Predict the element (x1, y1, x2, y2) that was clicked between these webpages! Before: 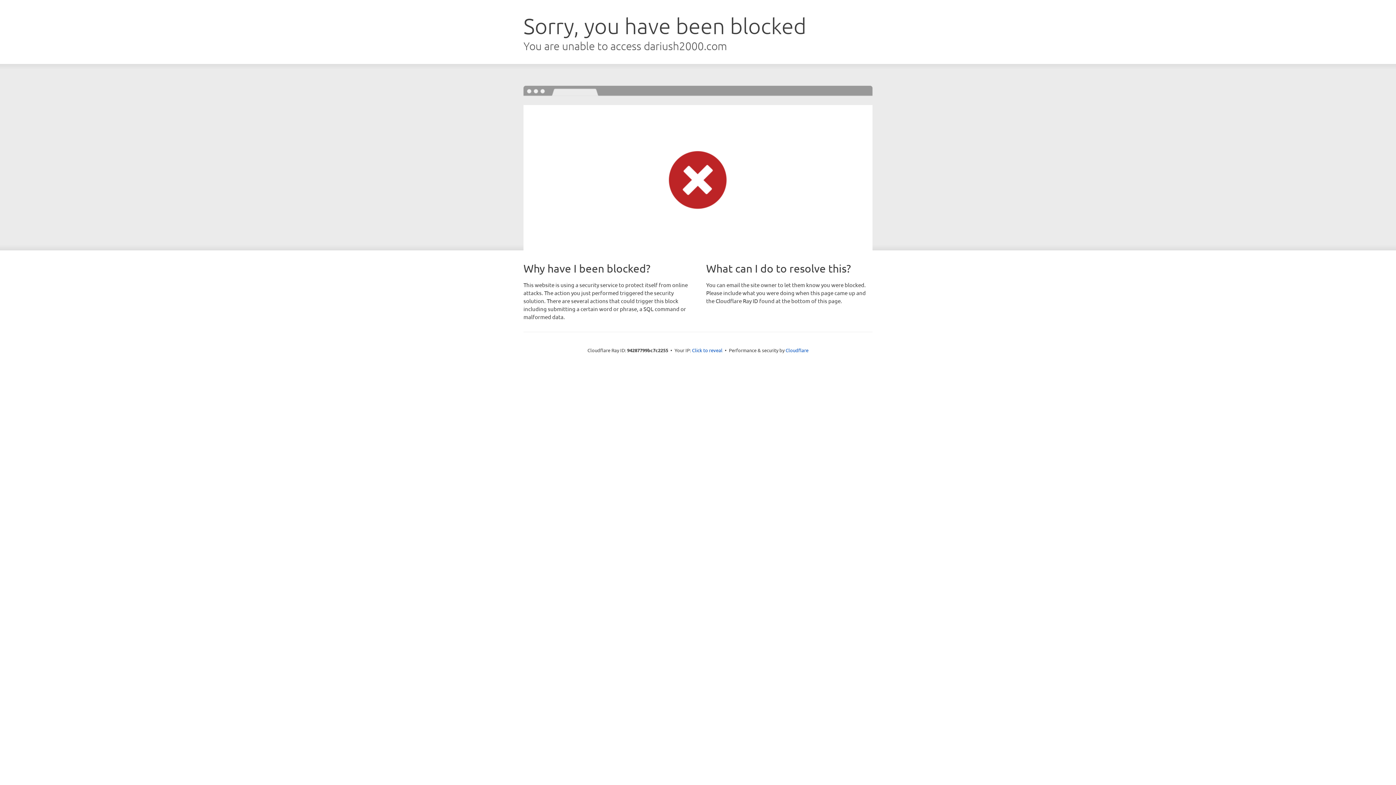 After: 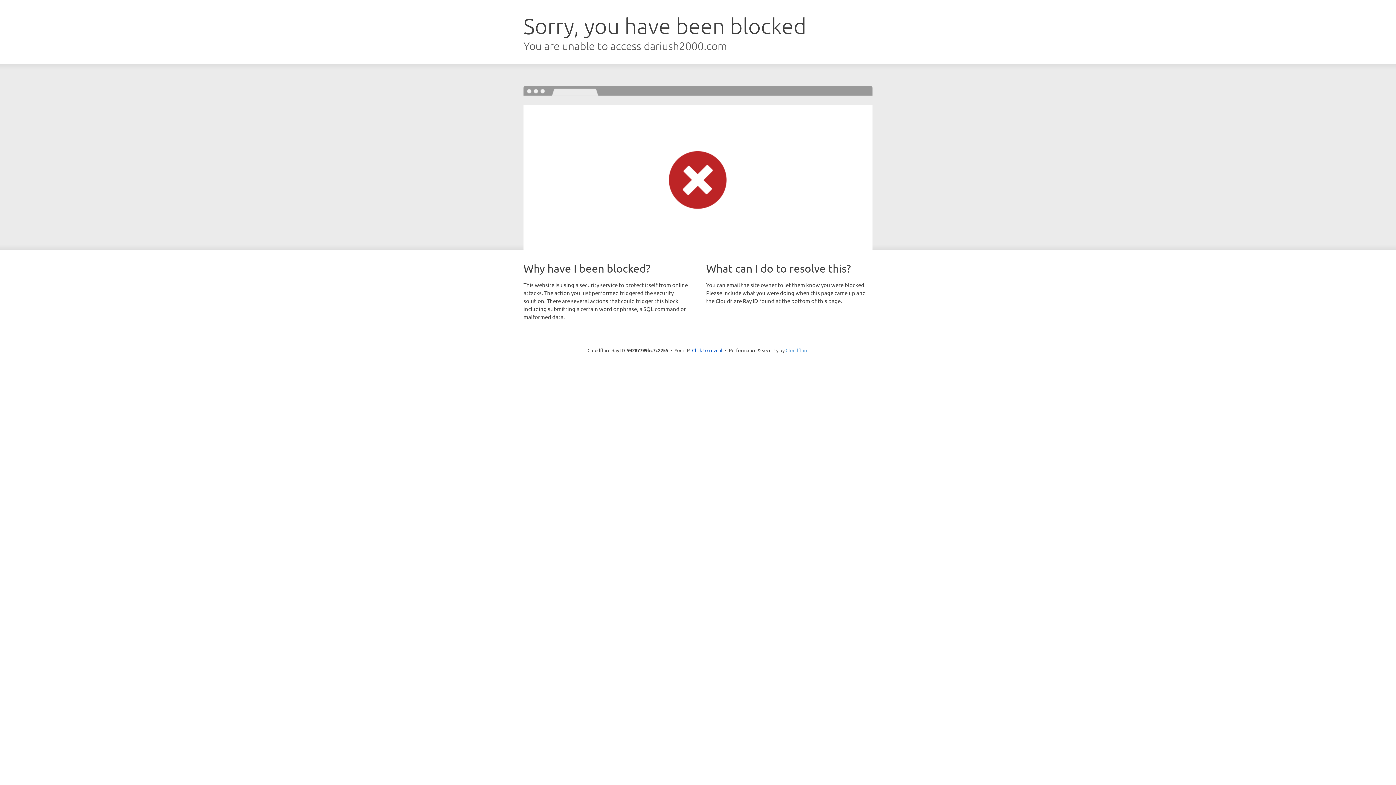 Action: bbox: (785, 347, 808, 353) label: Cloudflare